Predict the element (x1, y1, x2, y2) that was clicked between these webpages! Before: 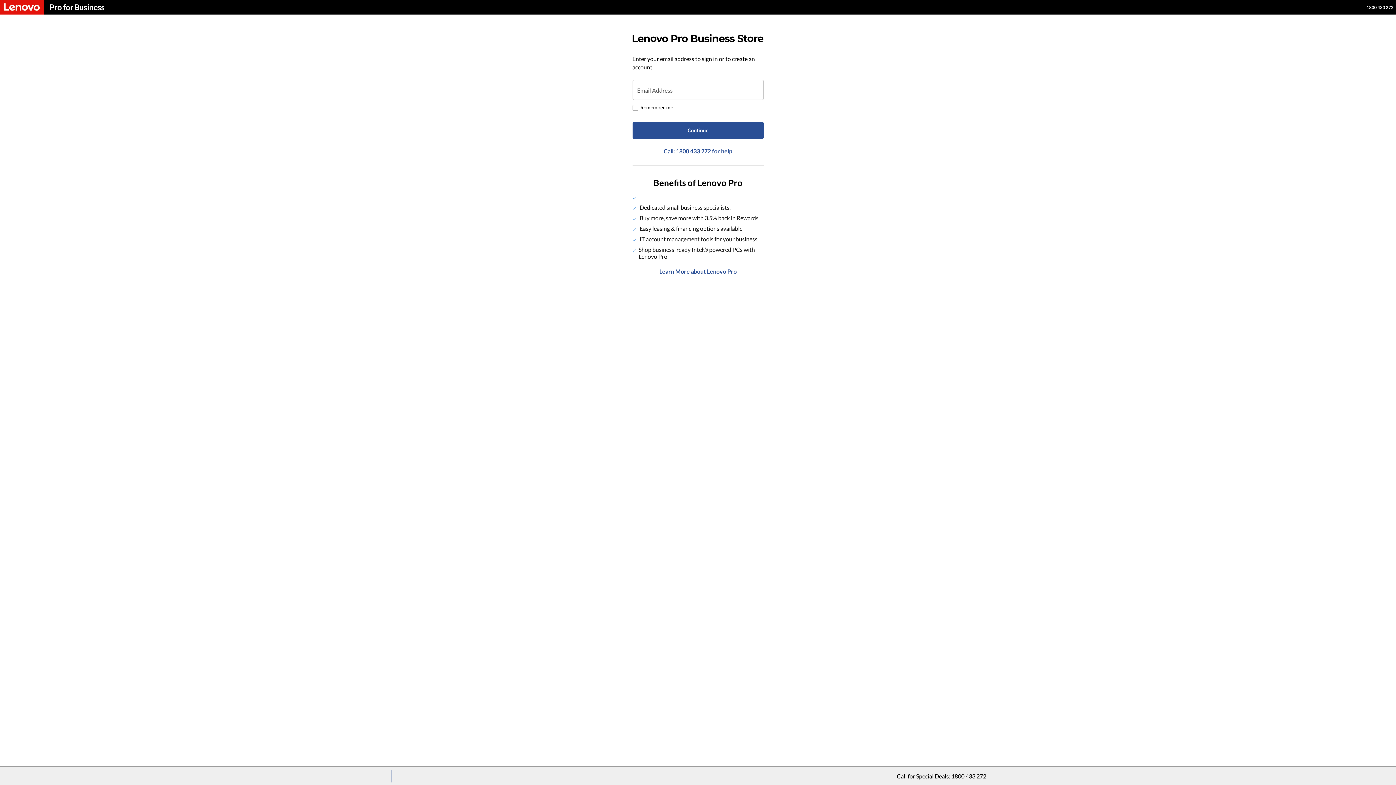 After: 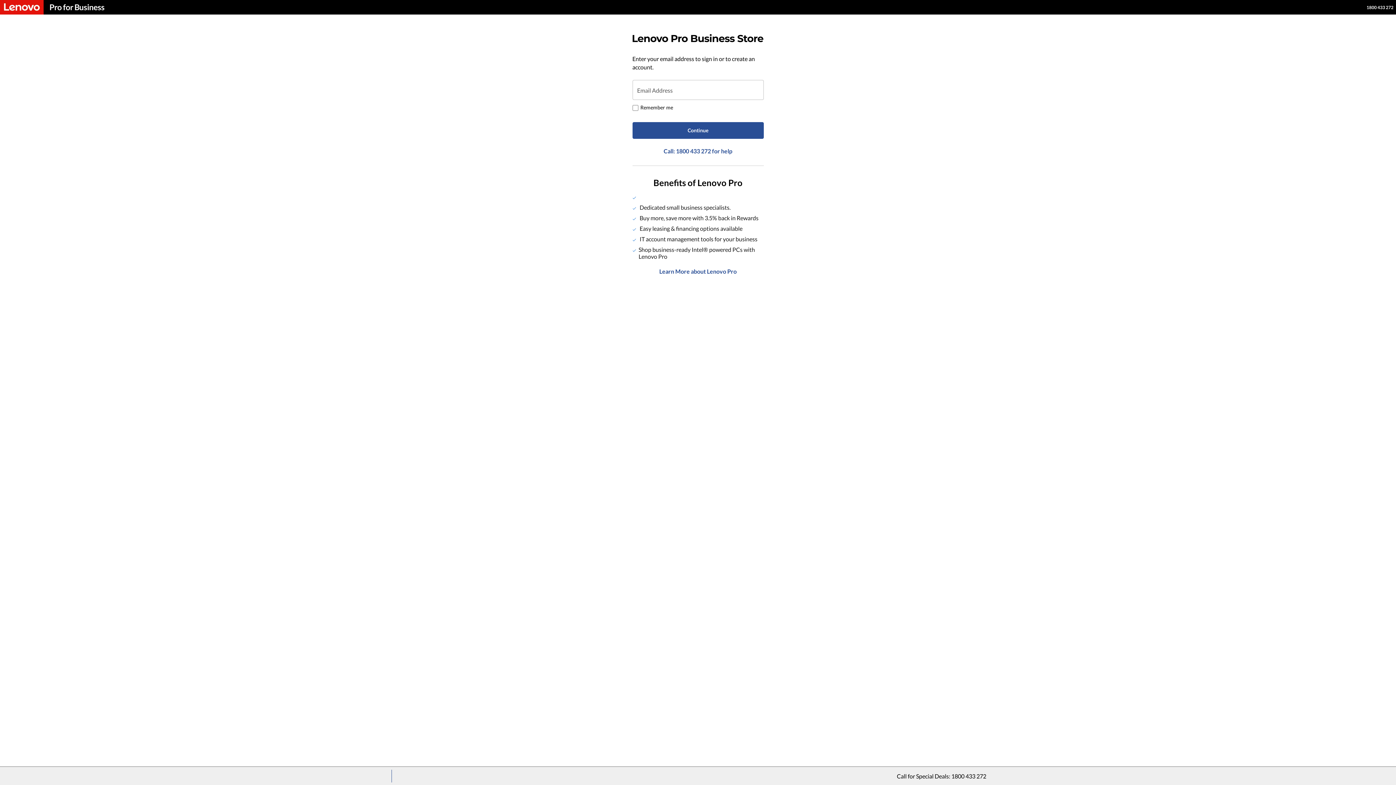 Action: bbox: (675, 147, 712, 154) label:  1800 433 272 